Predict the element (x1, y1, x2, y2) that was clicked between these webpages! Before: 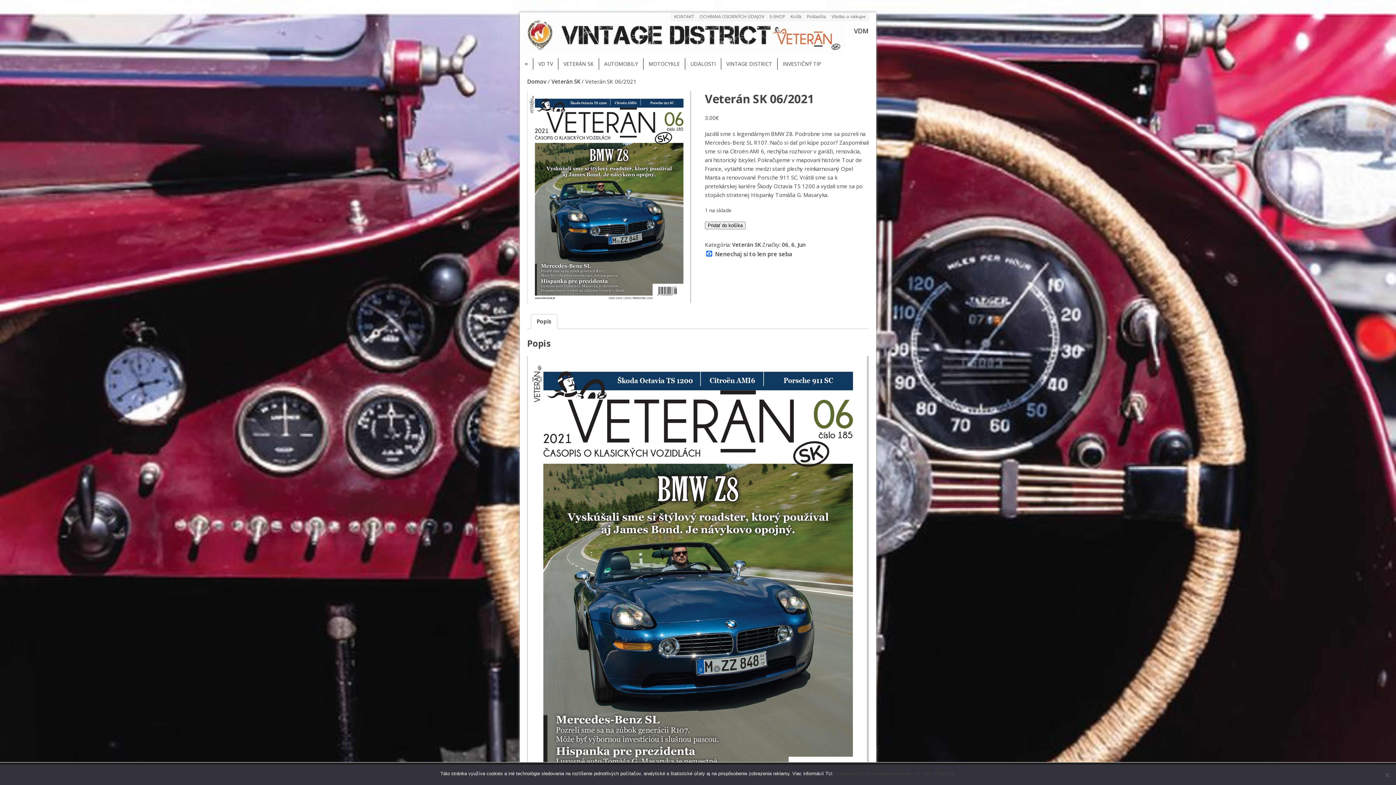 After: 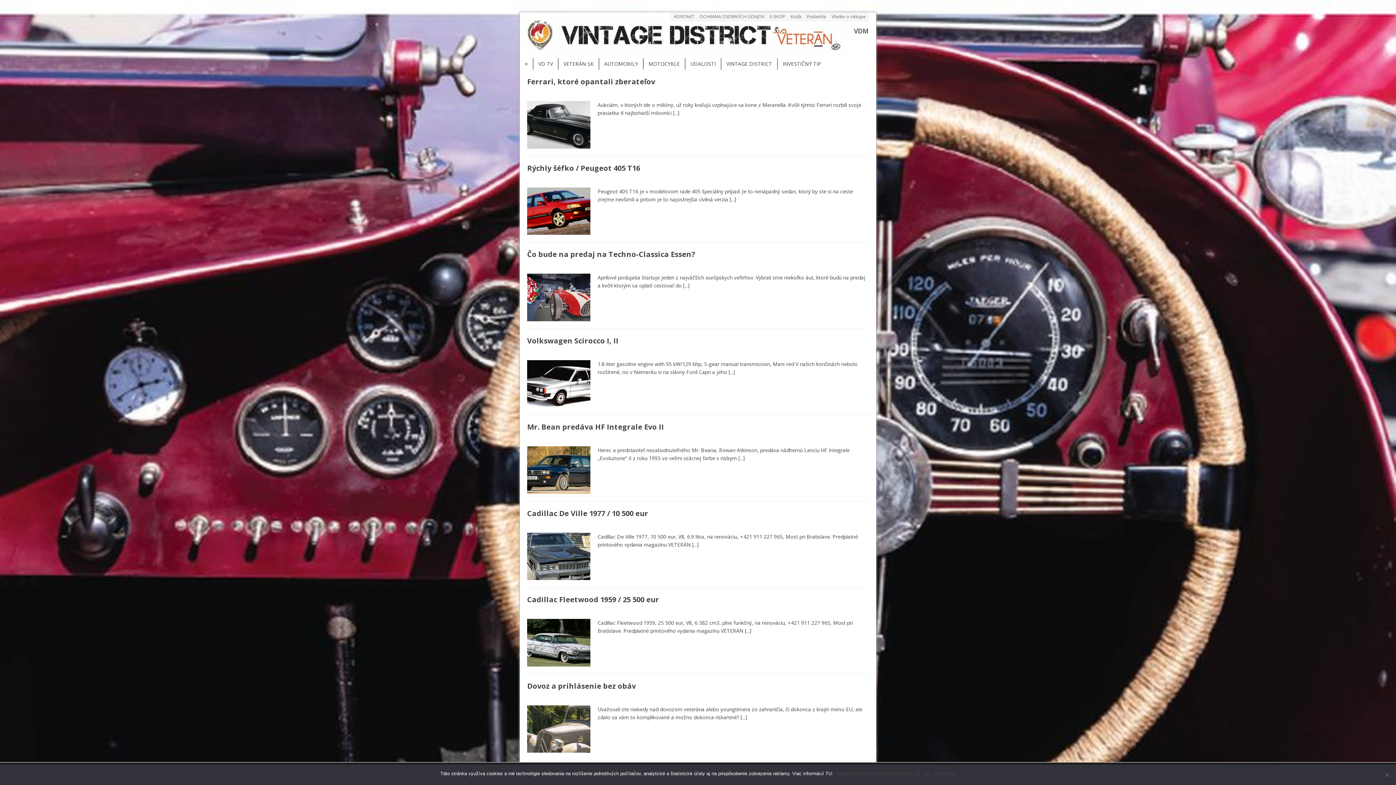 Action: label: INVESTIČNÝ TIP bbox: (777, 58, 826, 69)